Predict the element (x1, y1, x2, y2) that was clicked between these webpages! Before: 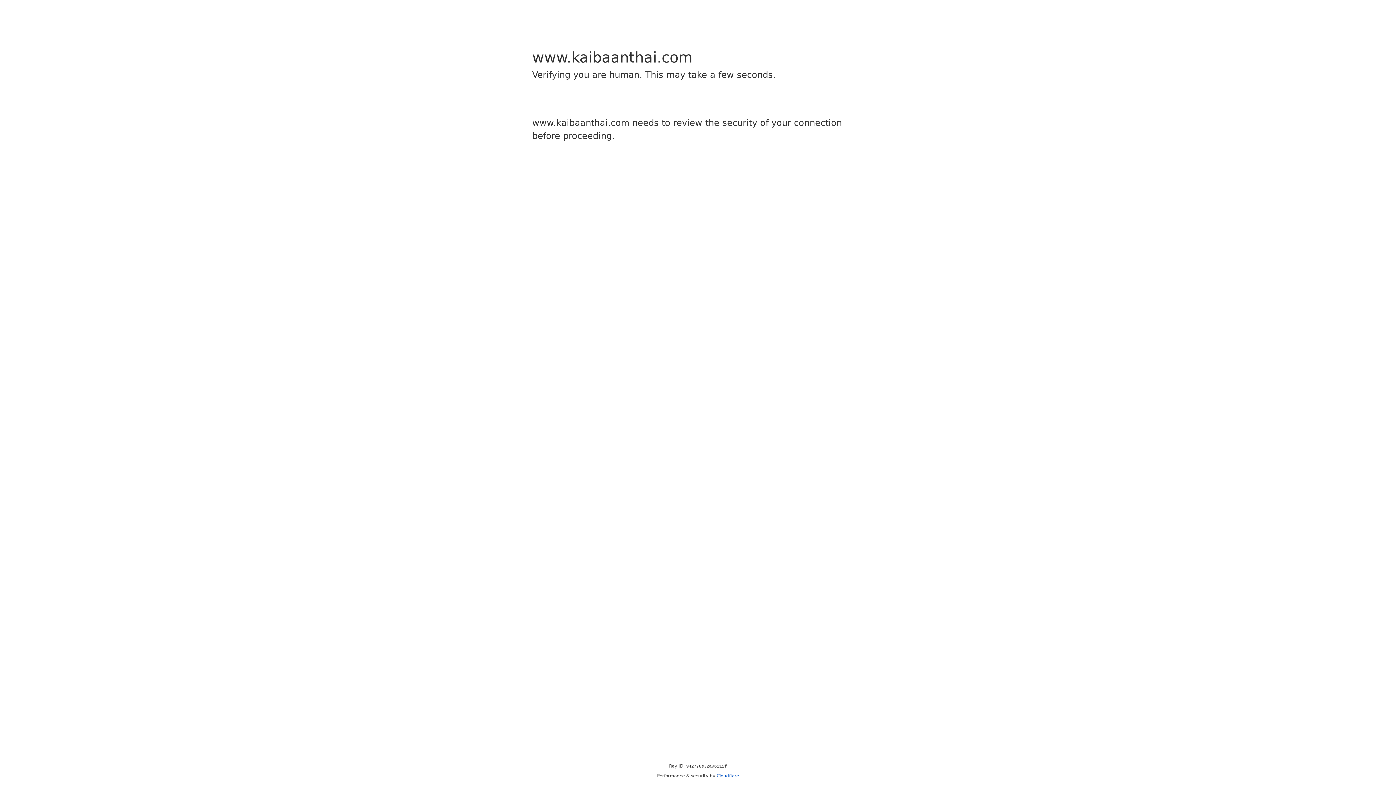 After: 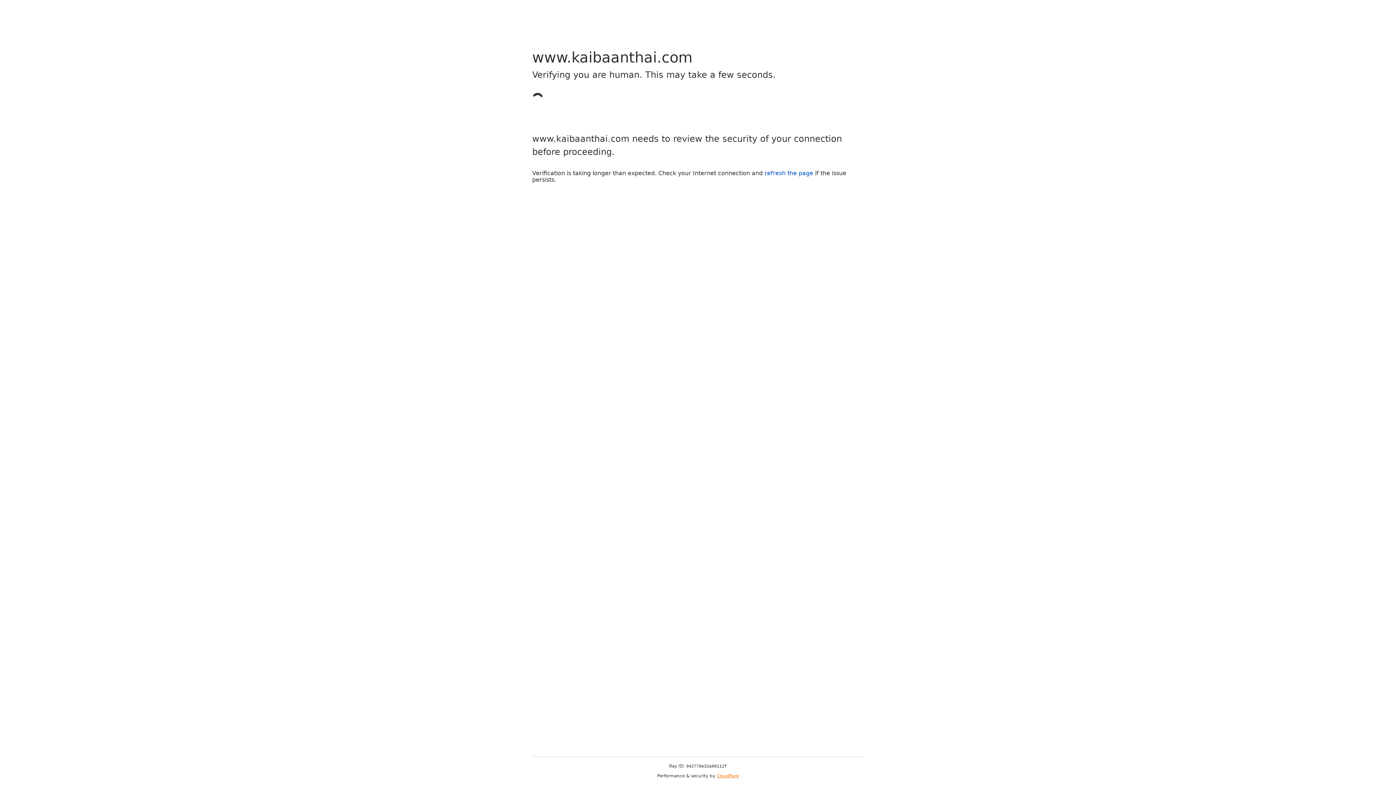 Action: label: Cloudflare bbox: (716, 773, 739, 778)